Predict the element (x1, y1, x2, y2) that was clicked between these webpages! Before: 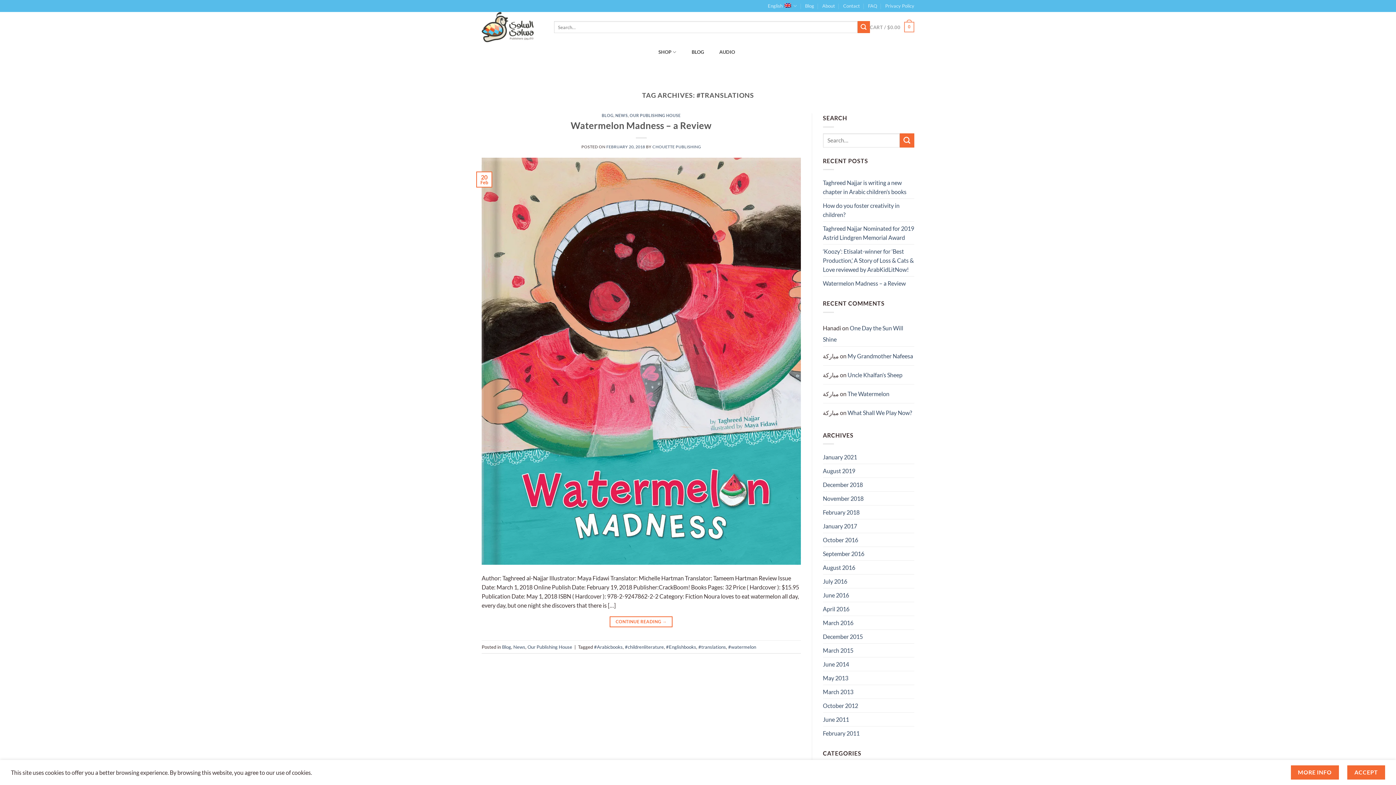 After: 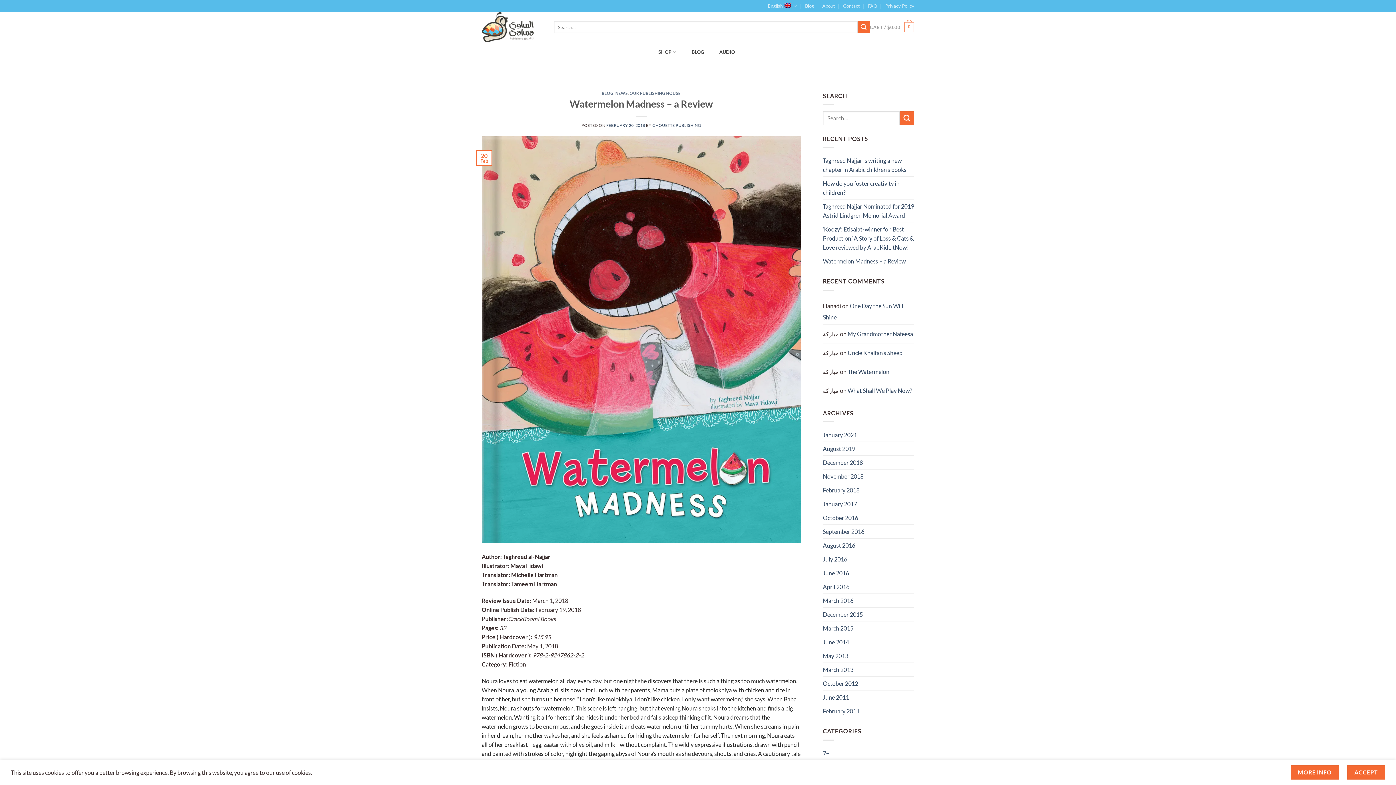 Action: bbox: (606, 144, 645, 149) label: FEBRUARY 20, 2018